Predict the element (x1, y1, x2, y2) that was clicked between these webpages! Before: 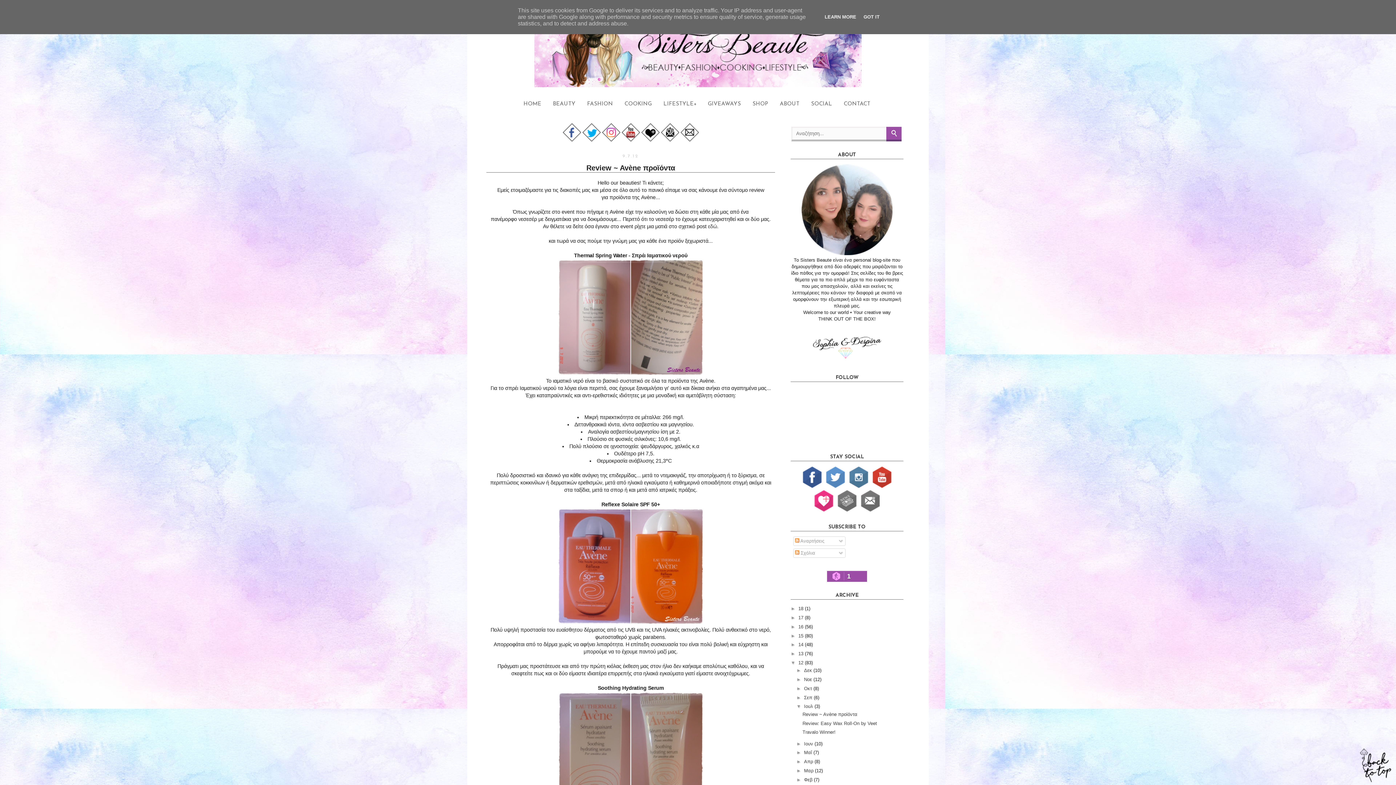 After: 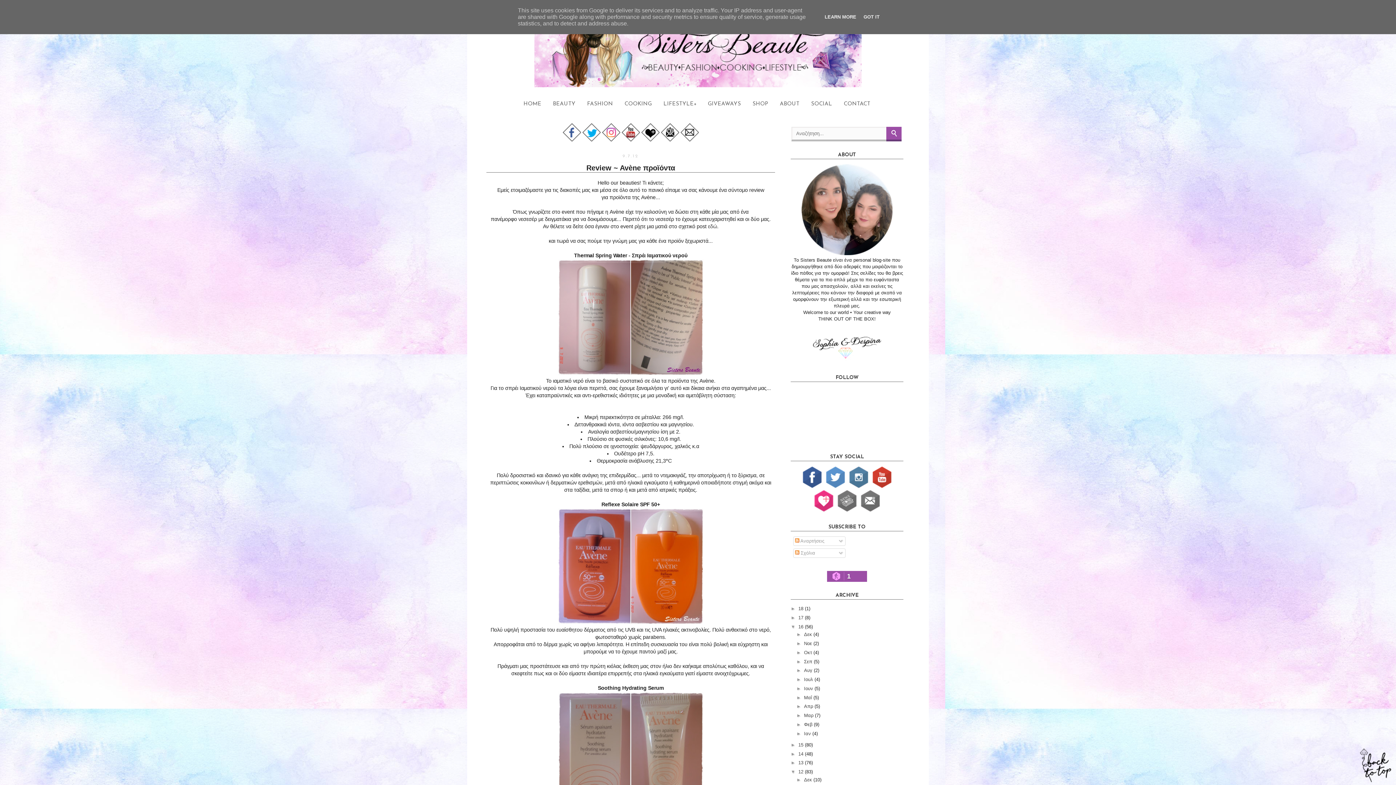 Action: label: ►   bbox: (790, 624, 798, 629)